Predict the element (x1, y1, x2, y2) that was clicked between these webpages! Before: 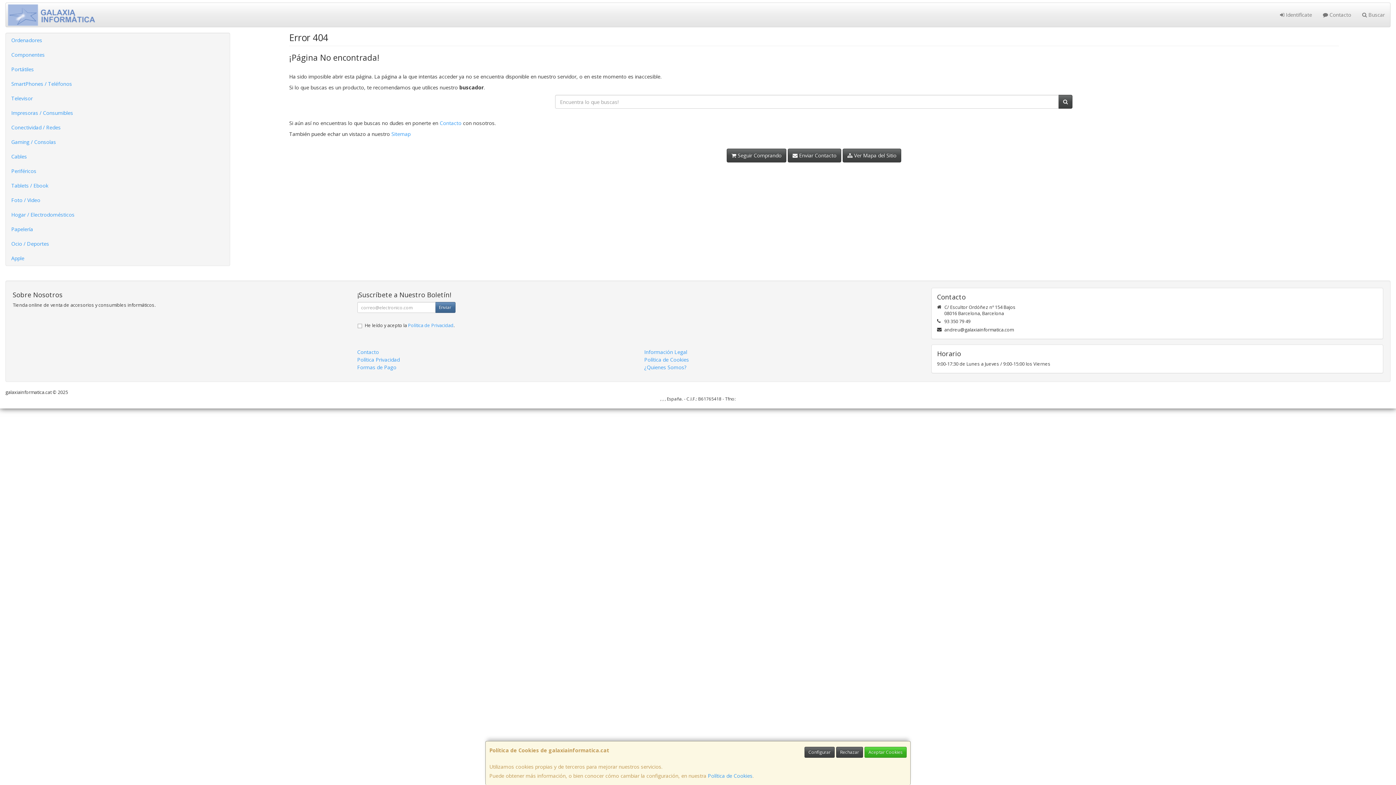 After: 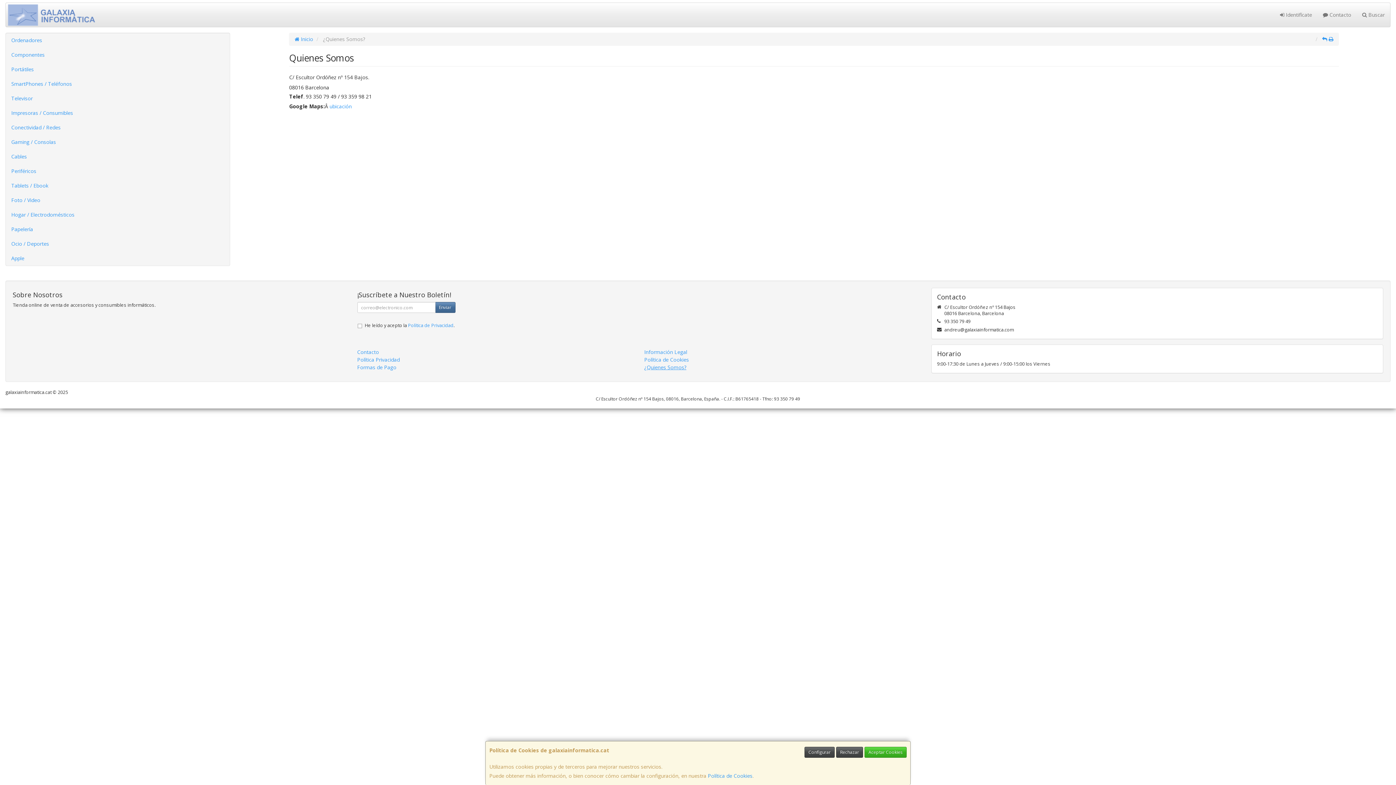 Action: bbox: (644, 364, 686, 370) label: ¿Quienes Somos?